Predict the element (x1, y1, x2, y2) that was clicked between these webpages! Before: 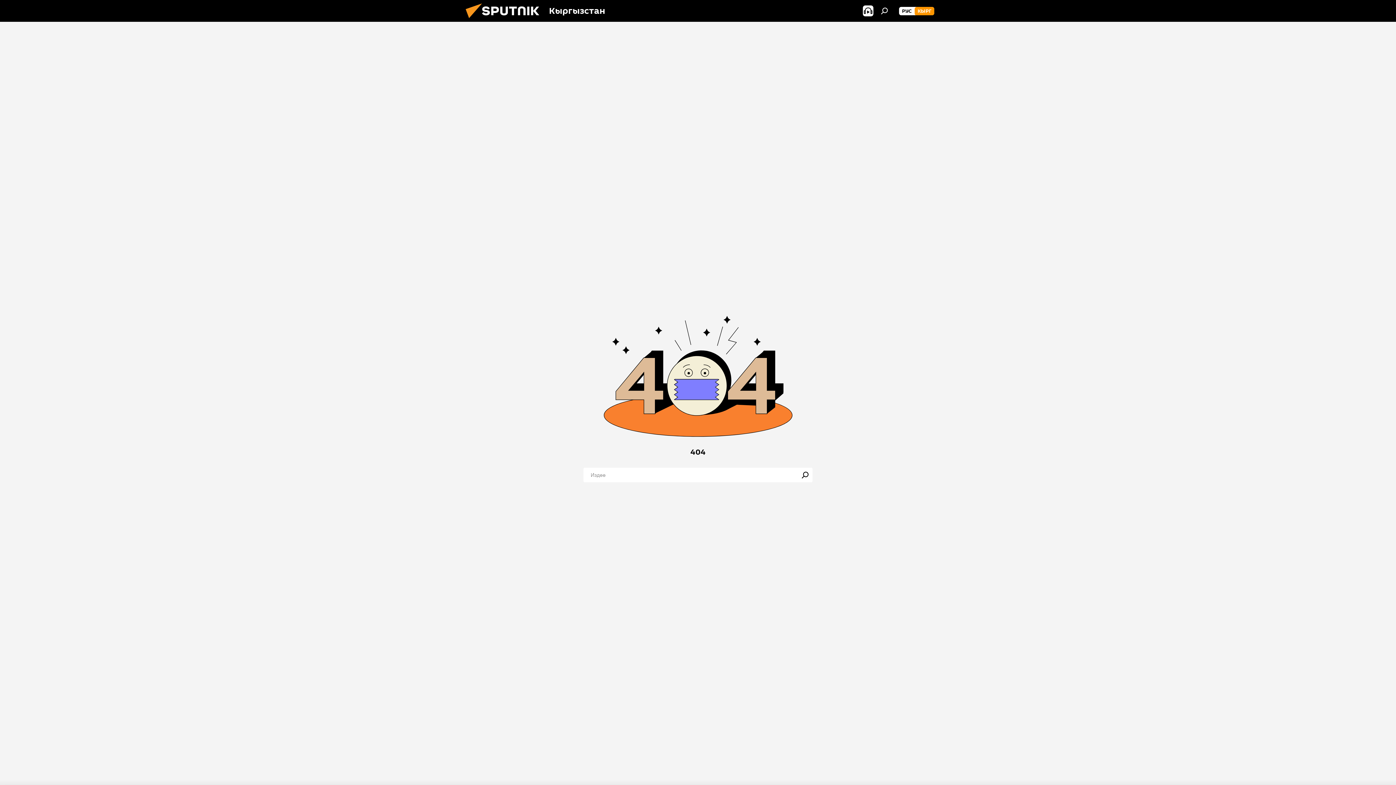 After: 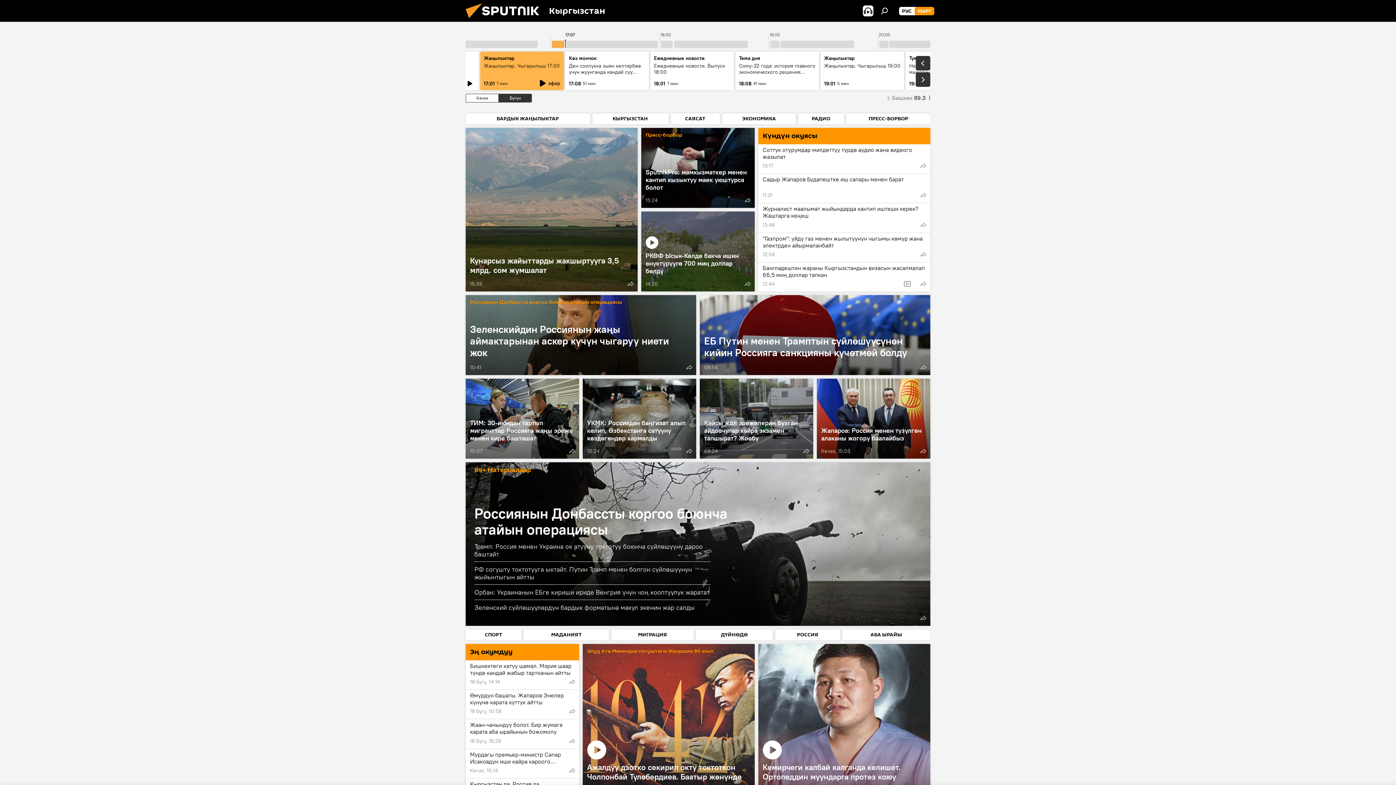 Action: bbox: (461, 16, 549, 23)